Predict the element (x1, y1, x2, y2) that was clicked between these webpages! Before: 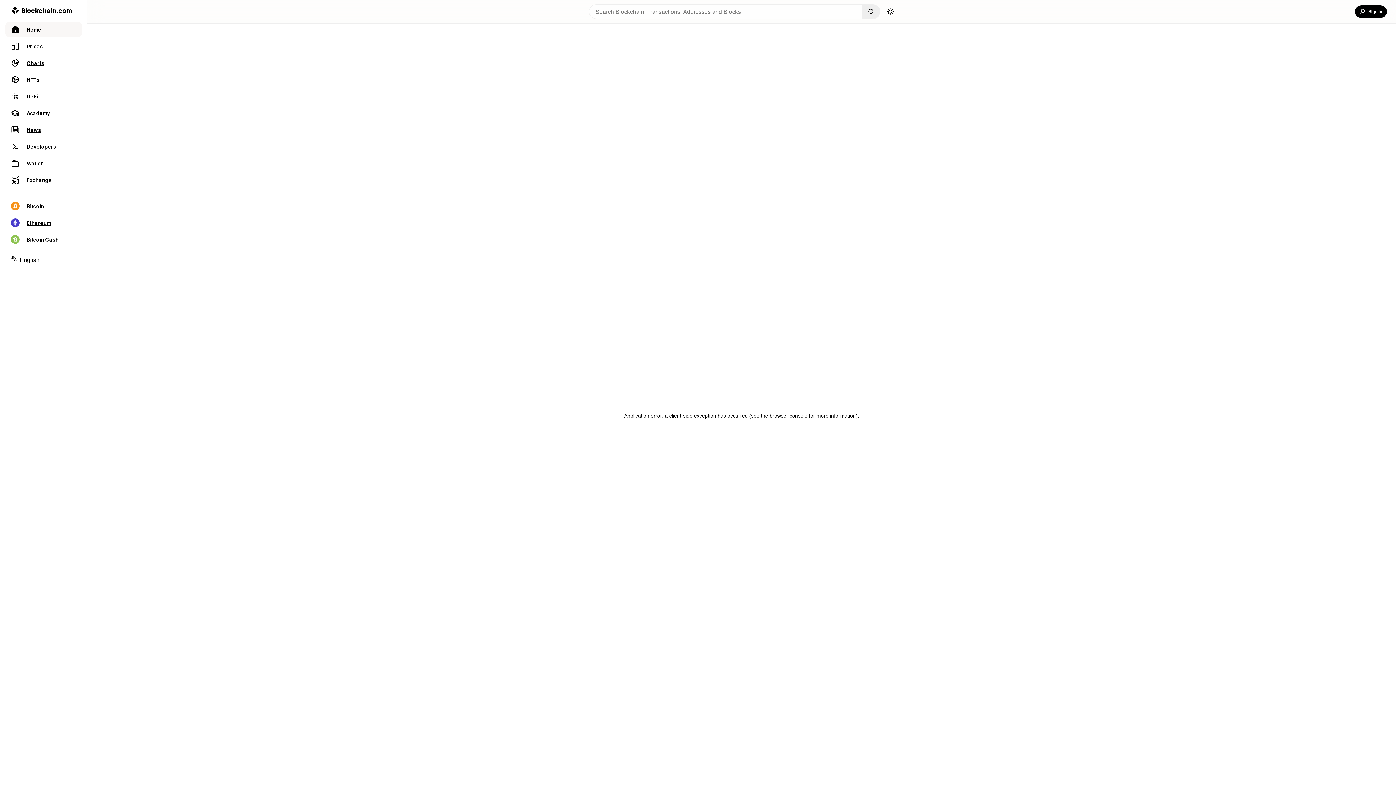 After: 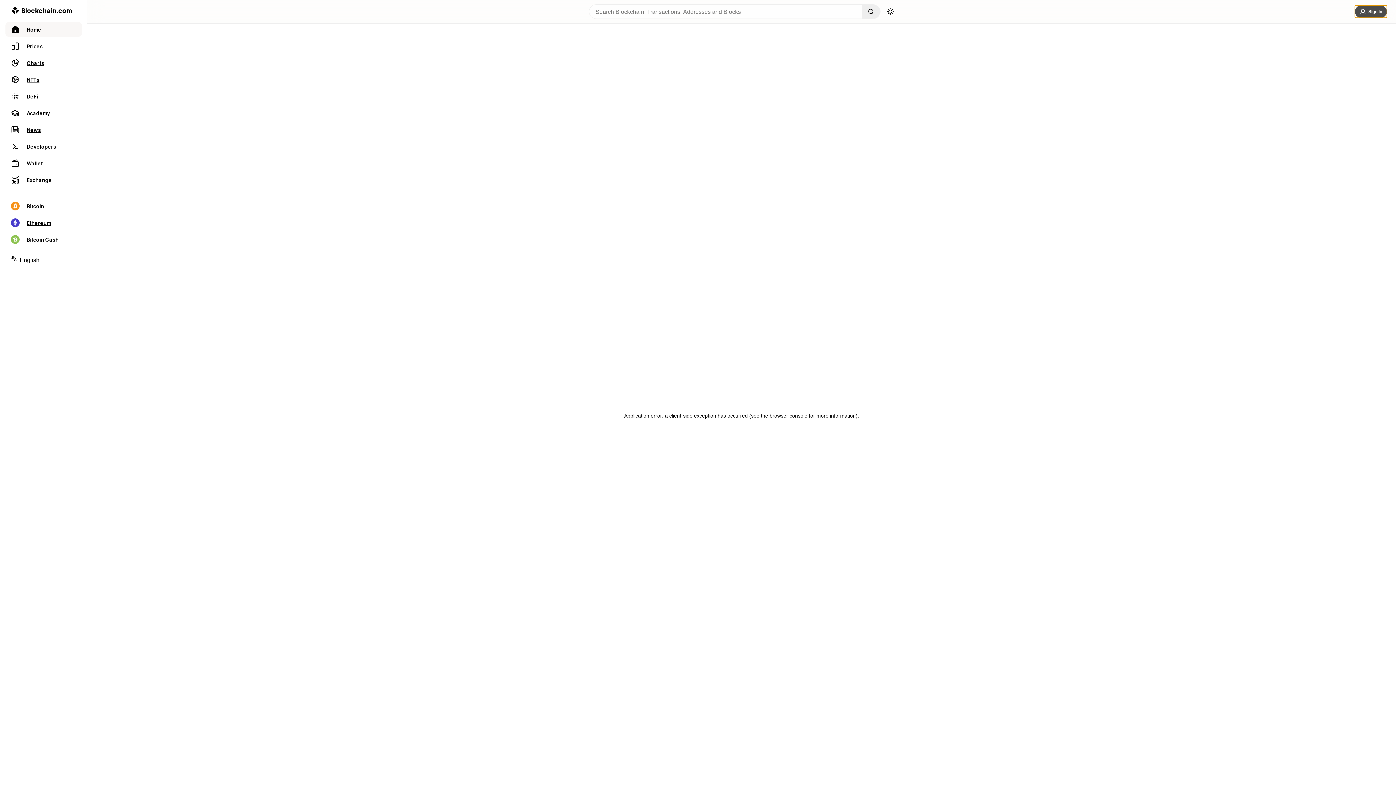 Action: bbox: (1355, 5, 1387, 17) label: Sign In